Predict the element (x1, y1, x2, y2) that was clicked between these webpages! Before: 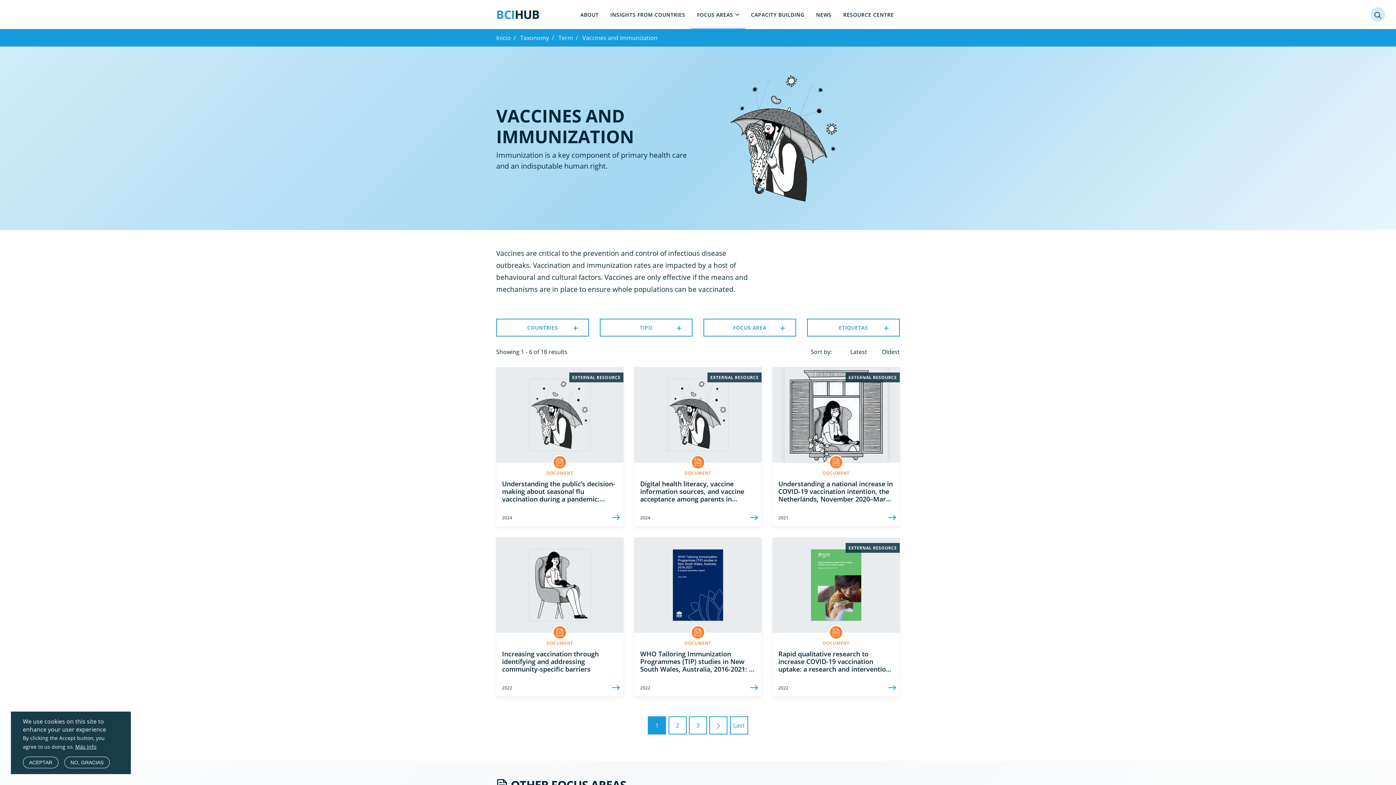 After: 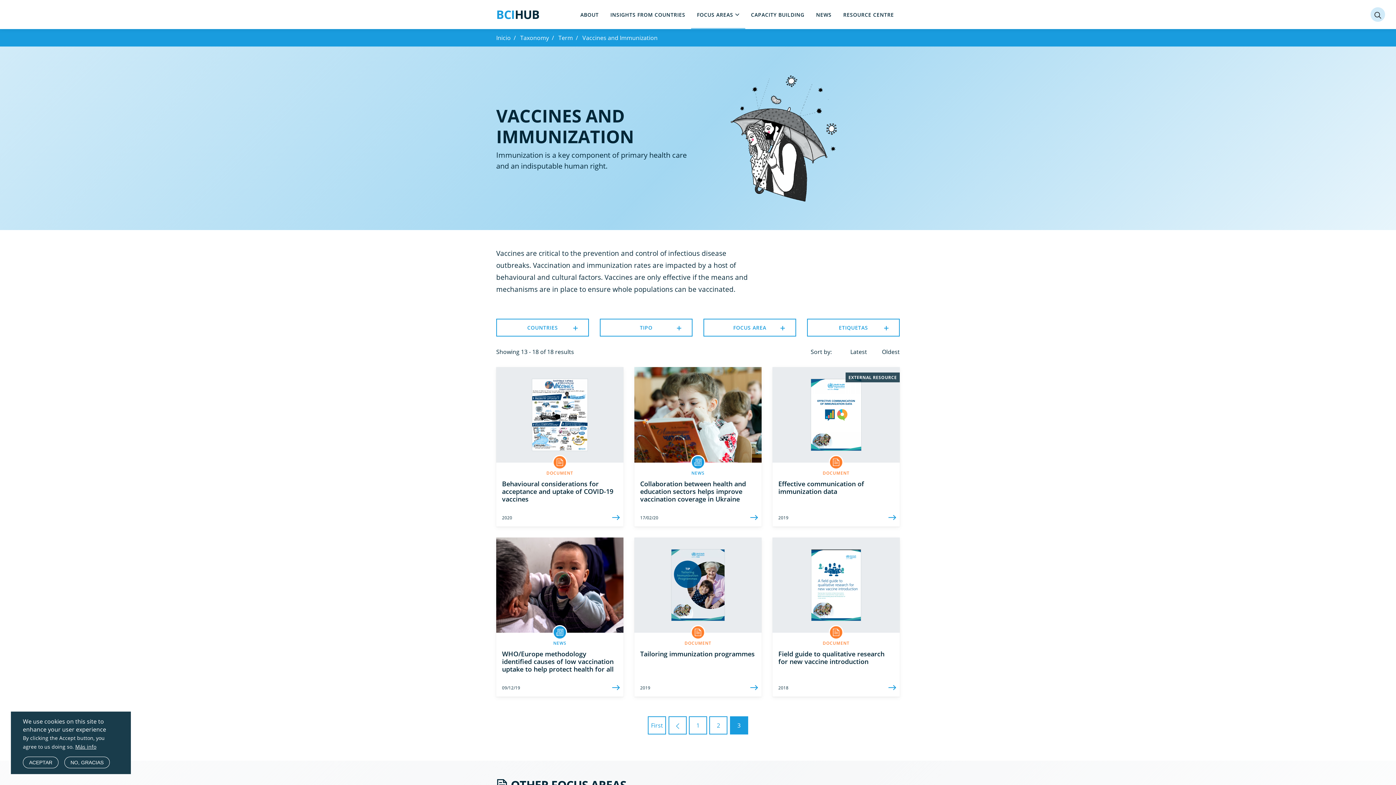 Action: label: Last page
Last bbox: (730, 716, 748, 734)